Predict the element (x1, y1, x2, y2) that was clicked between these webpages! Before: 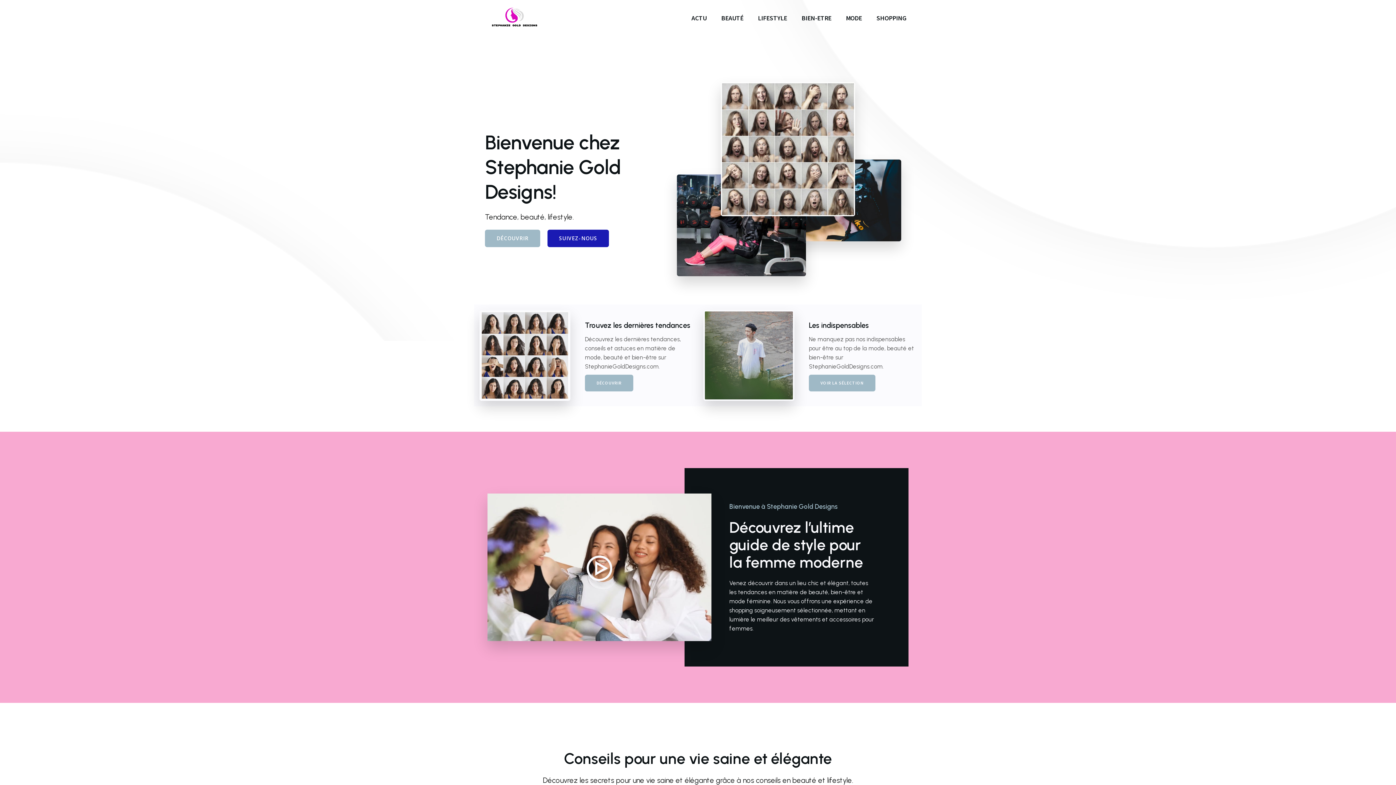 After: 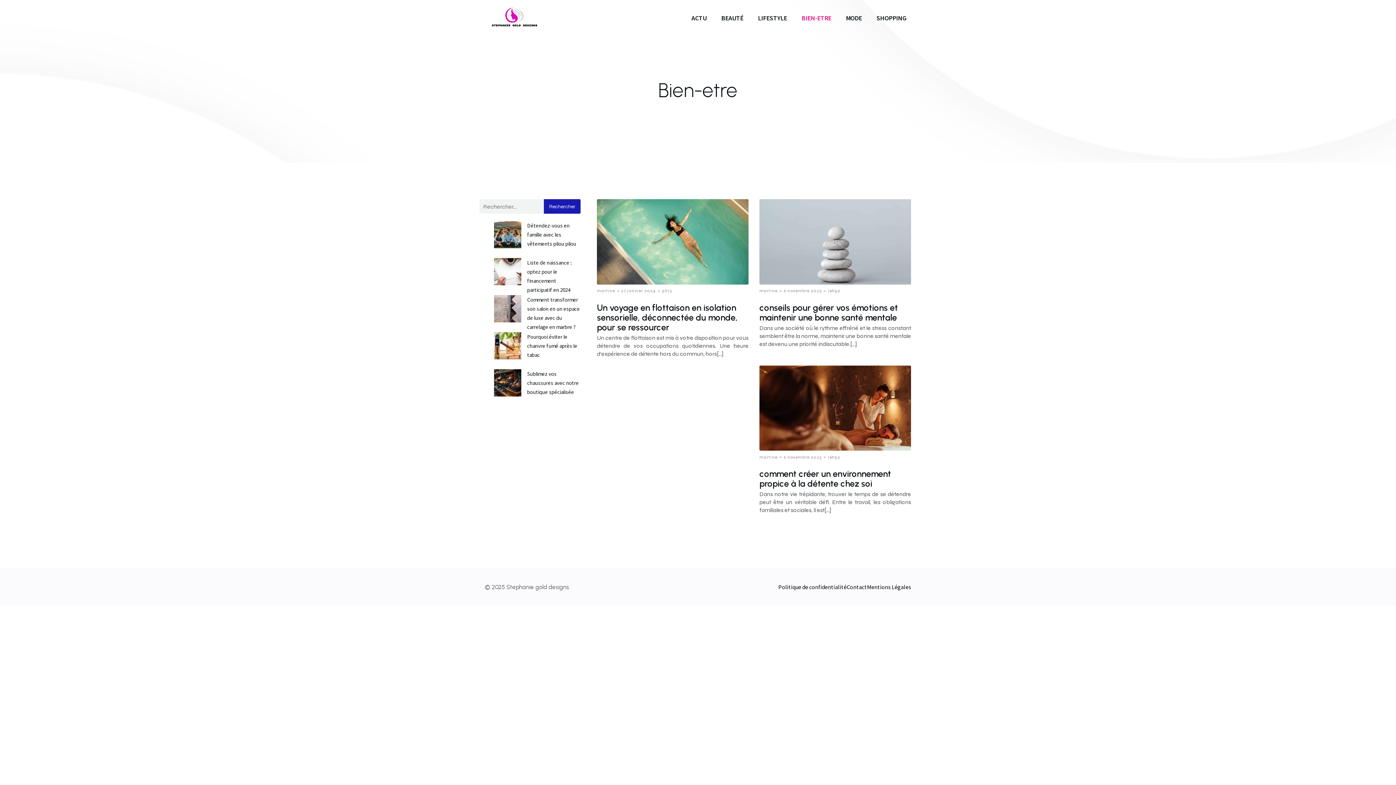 Action: label: BIEN-ETRE bbox: (794, 9, 838, 26)